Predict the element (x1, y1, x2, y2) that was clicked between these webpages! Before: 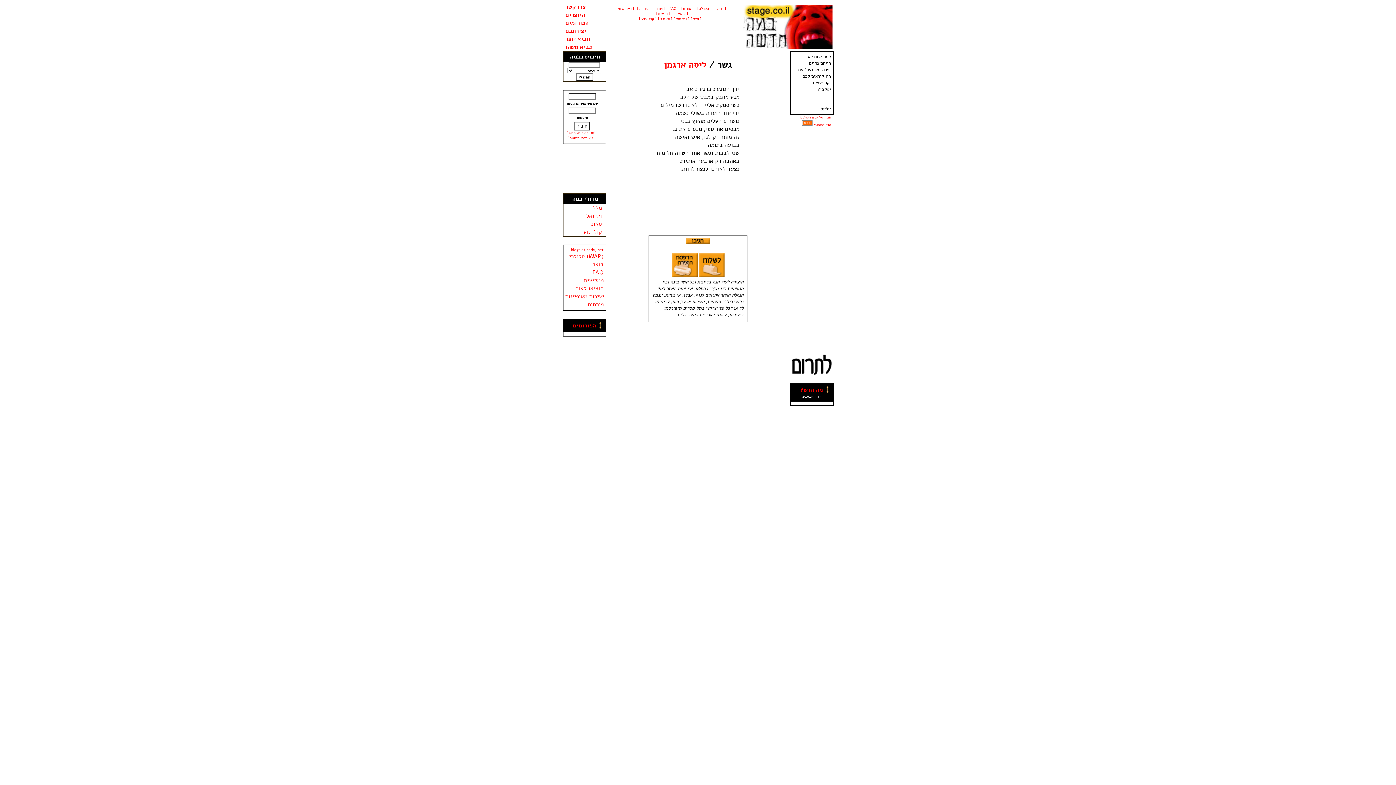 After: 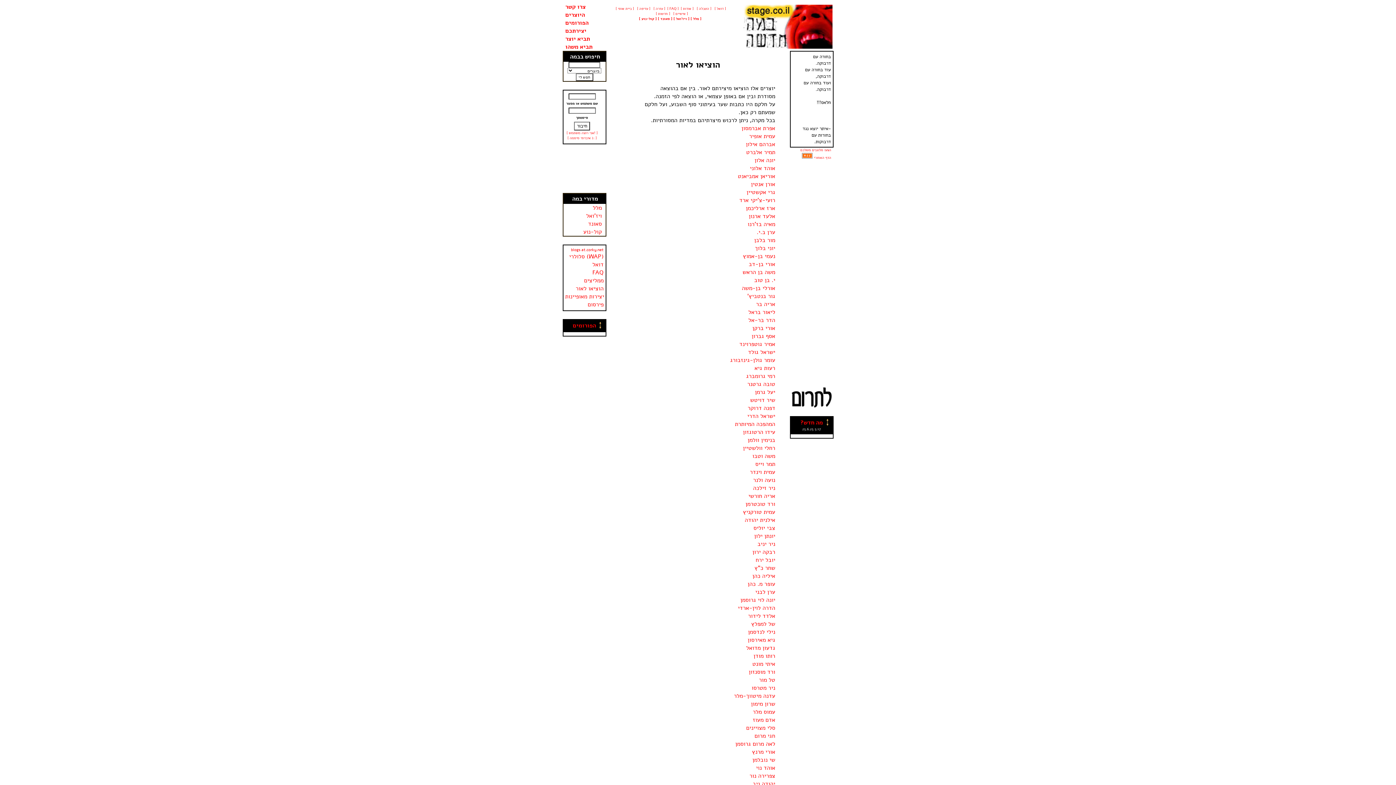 Action: bbox: (575, 284, 603, 292) label: הוציאו לאור